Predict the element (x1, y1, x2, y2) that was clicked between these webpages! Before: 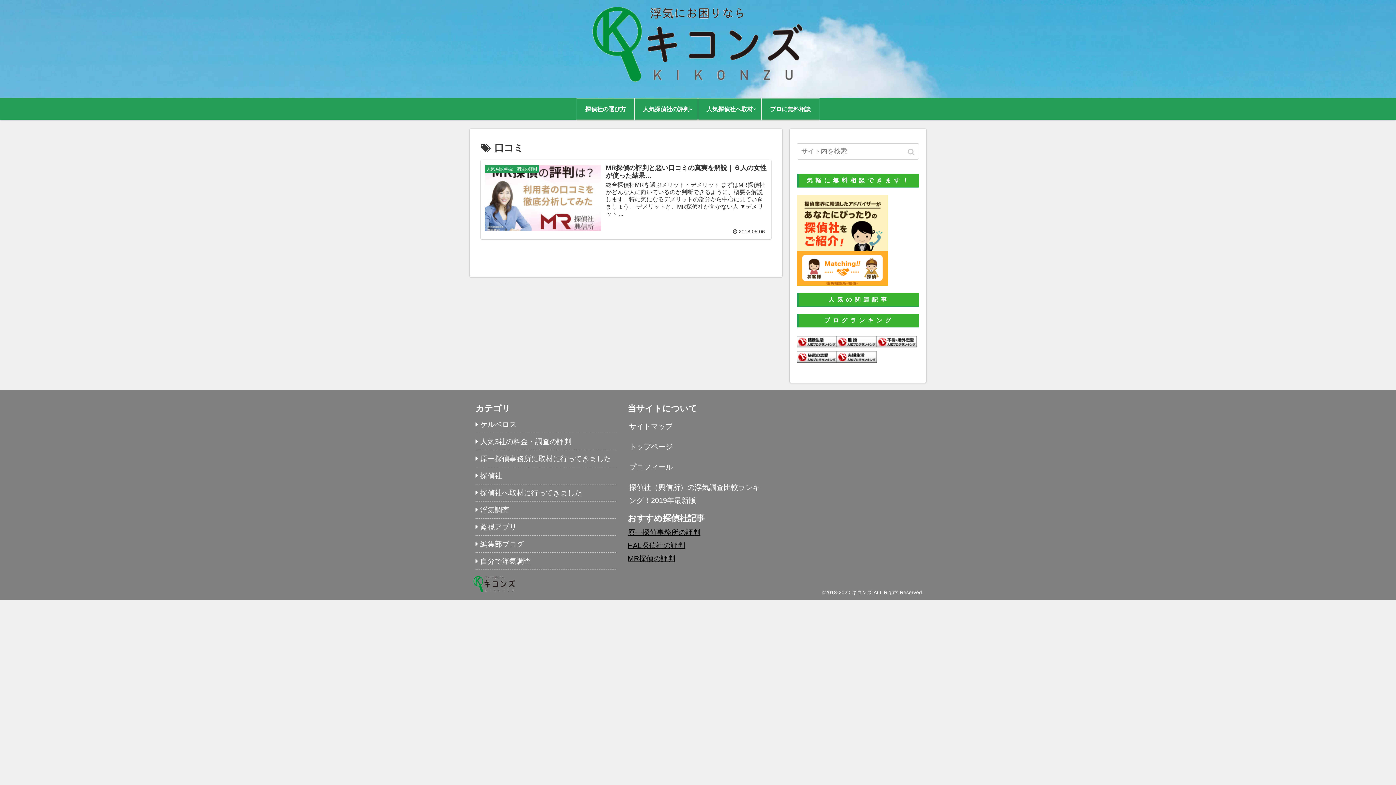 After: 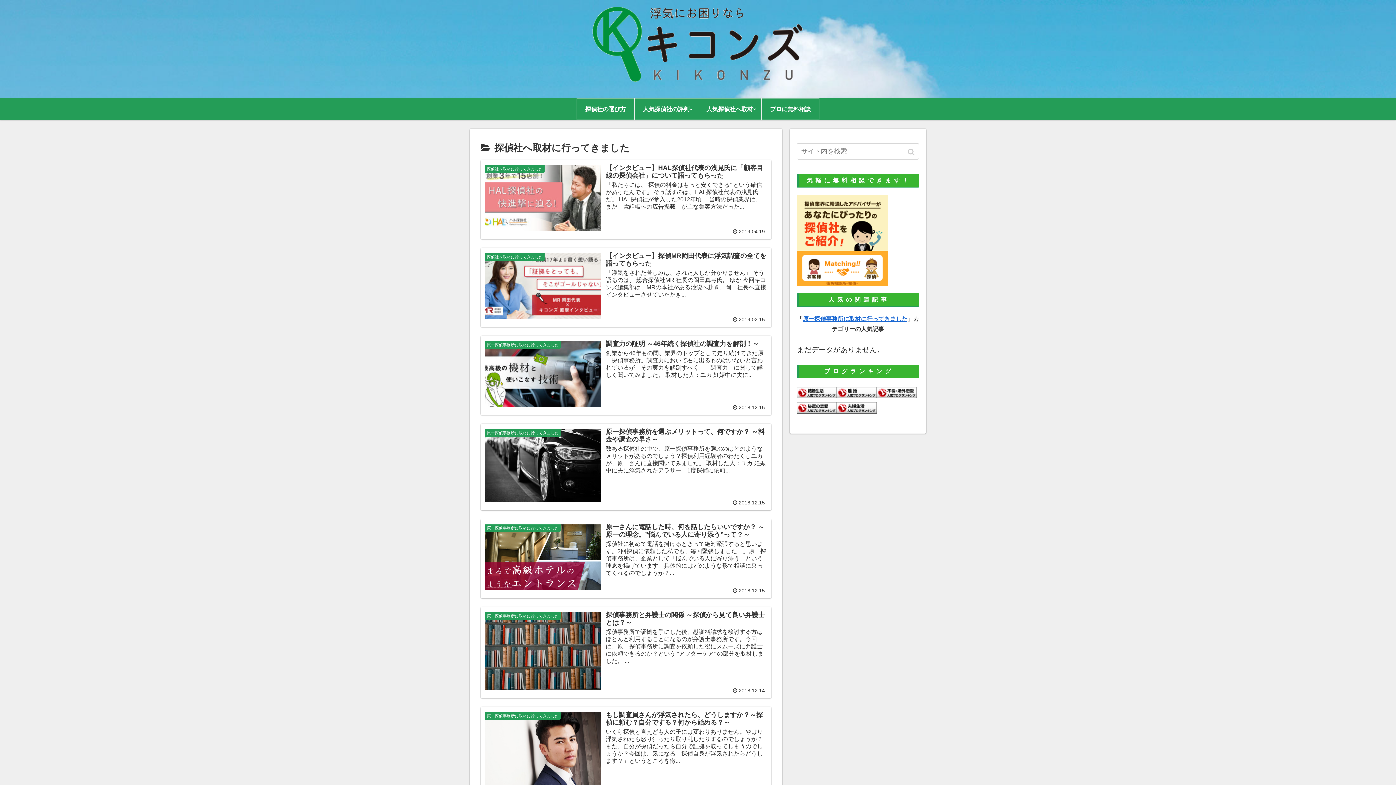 Action: label: 探偵社へ取材に行ってきました bbox: (475, 484, 616, 501)